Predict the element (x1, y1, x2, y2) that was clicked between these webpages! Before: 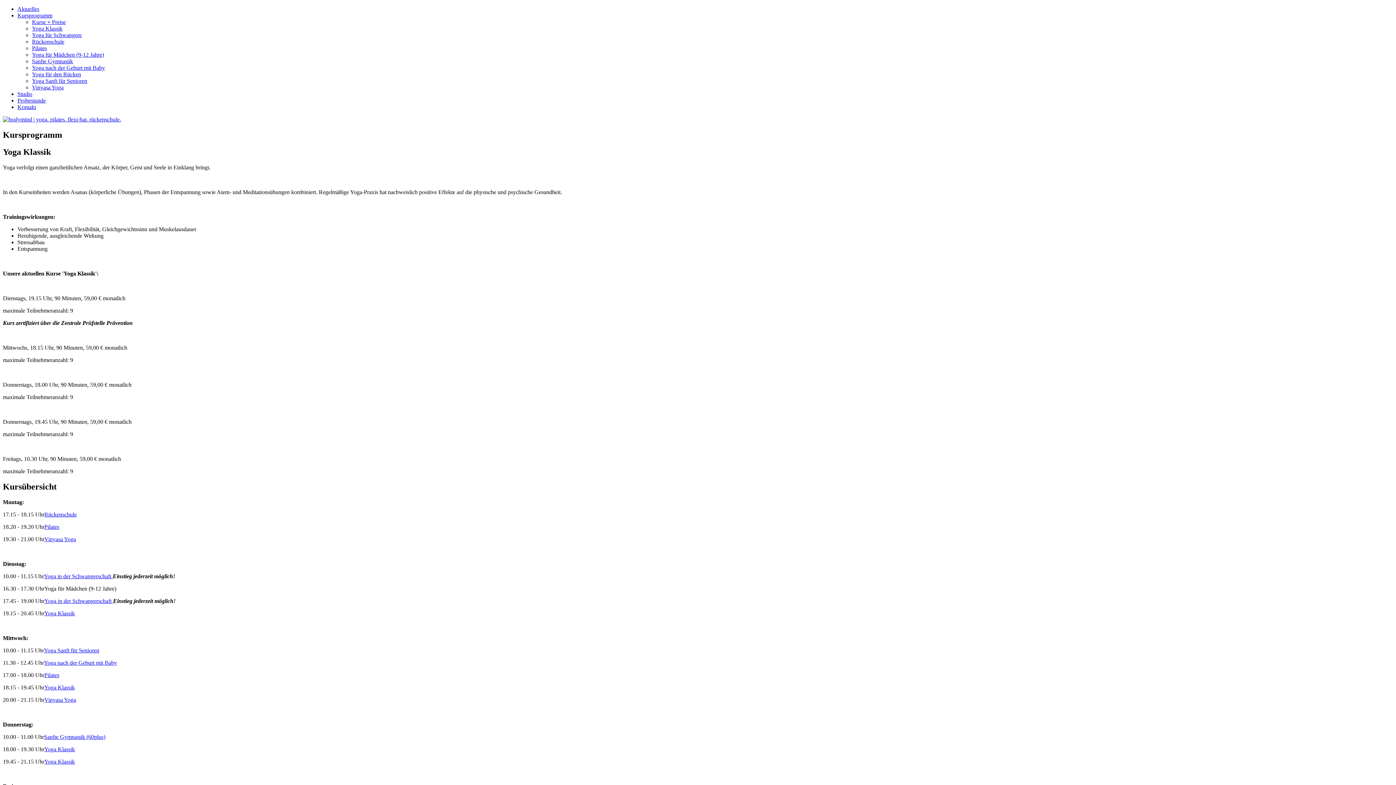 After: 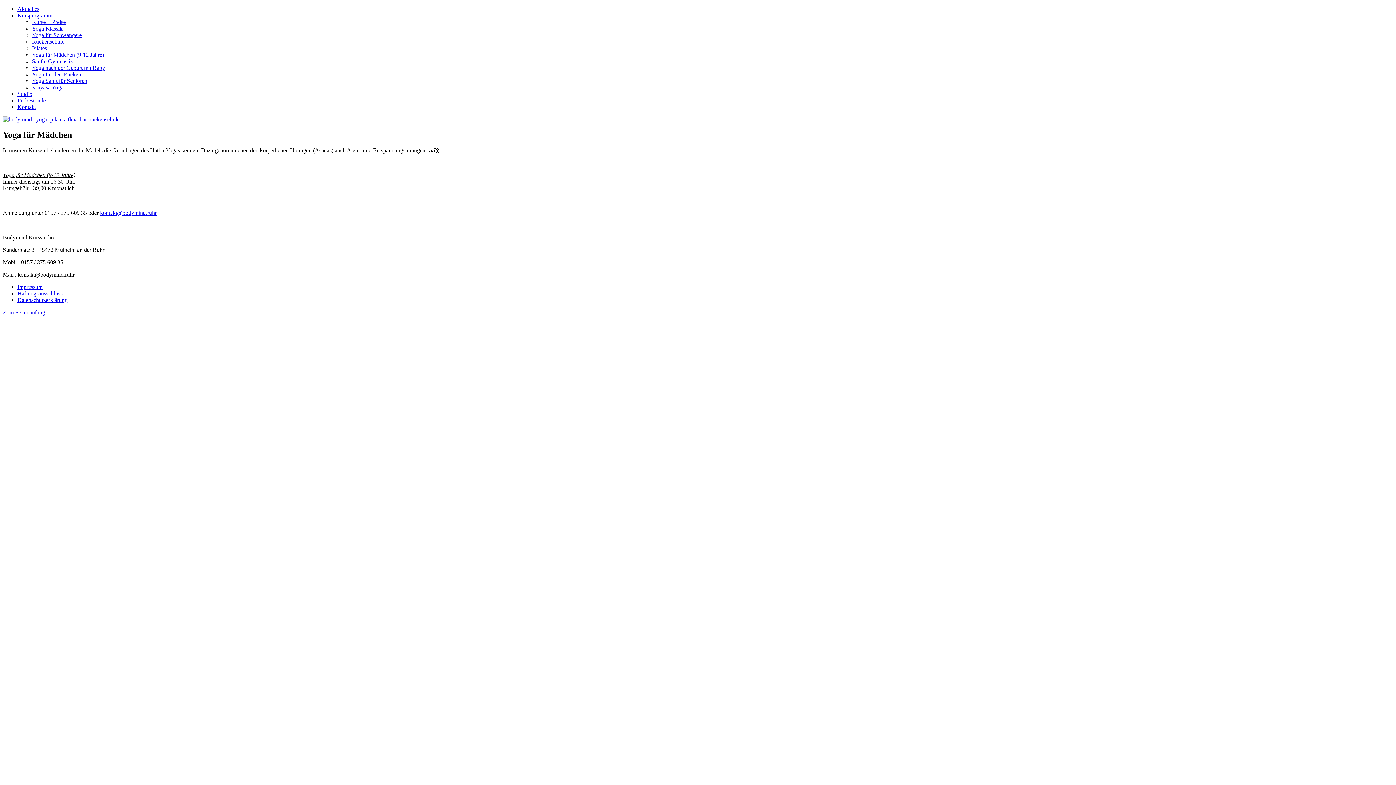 Action: bbox: (32, 51, 104, 57) label: Yoga für Mädchen (9-12 Jahre)